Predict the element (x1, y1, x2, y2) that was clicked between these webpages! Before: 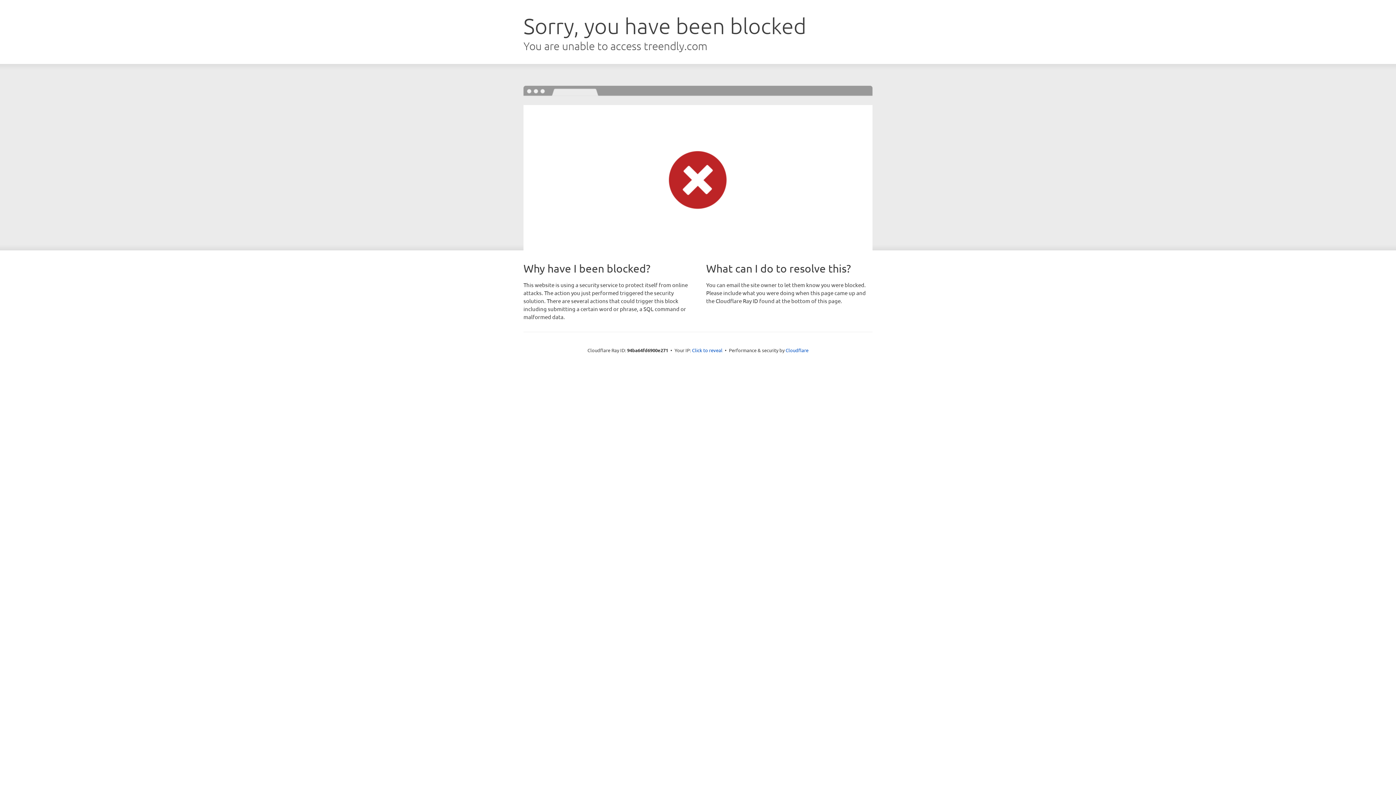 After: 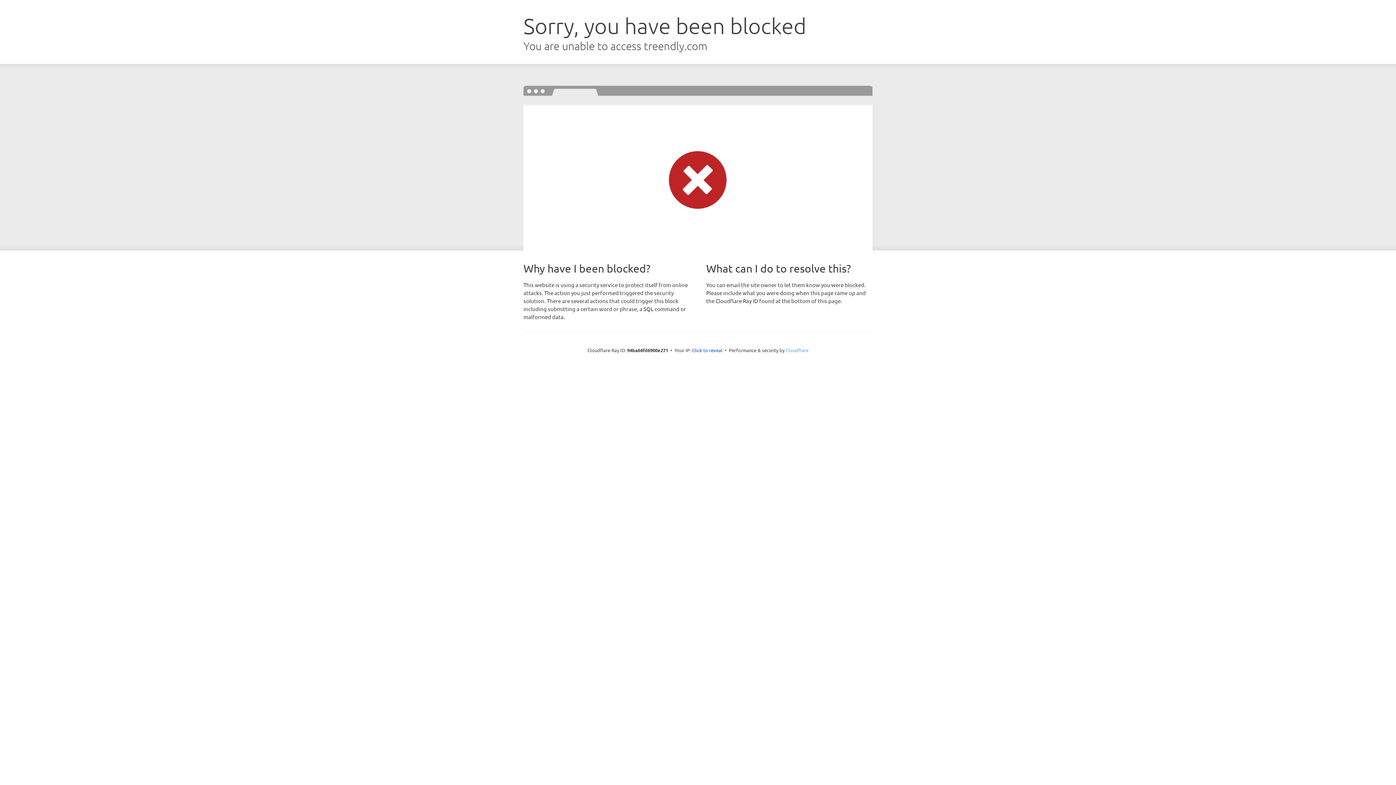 Action: bbox: (785, 347, 808, 353) label: Cloudflare